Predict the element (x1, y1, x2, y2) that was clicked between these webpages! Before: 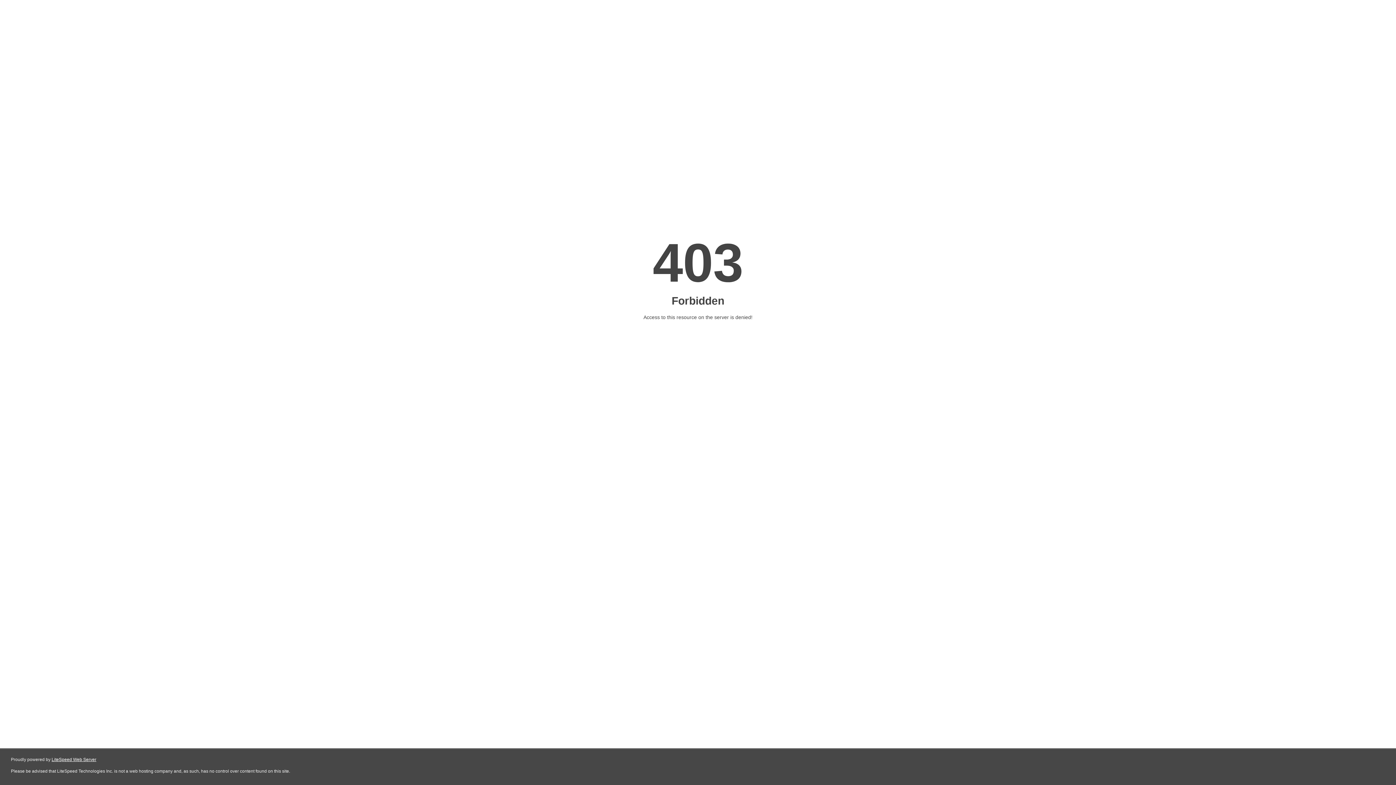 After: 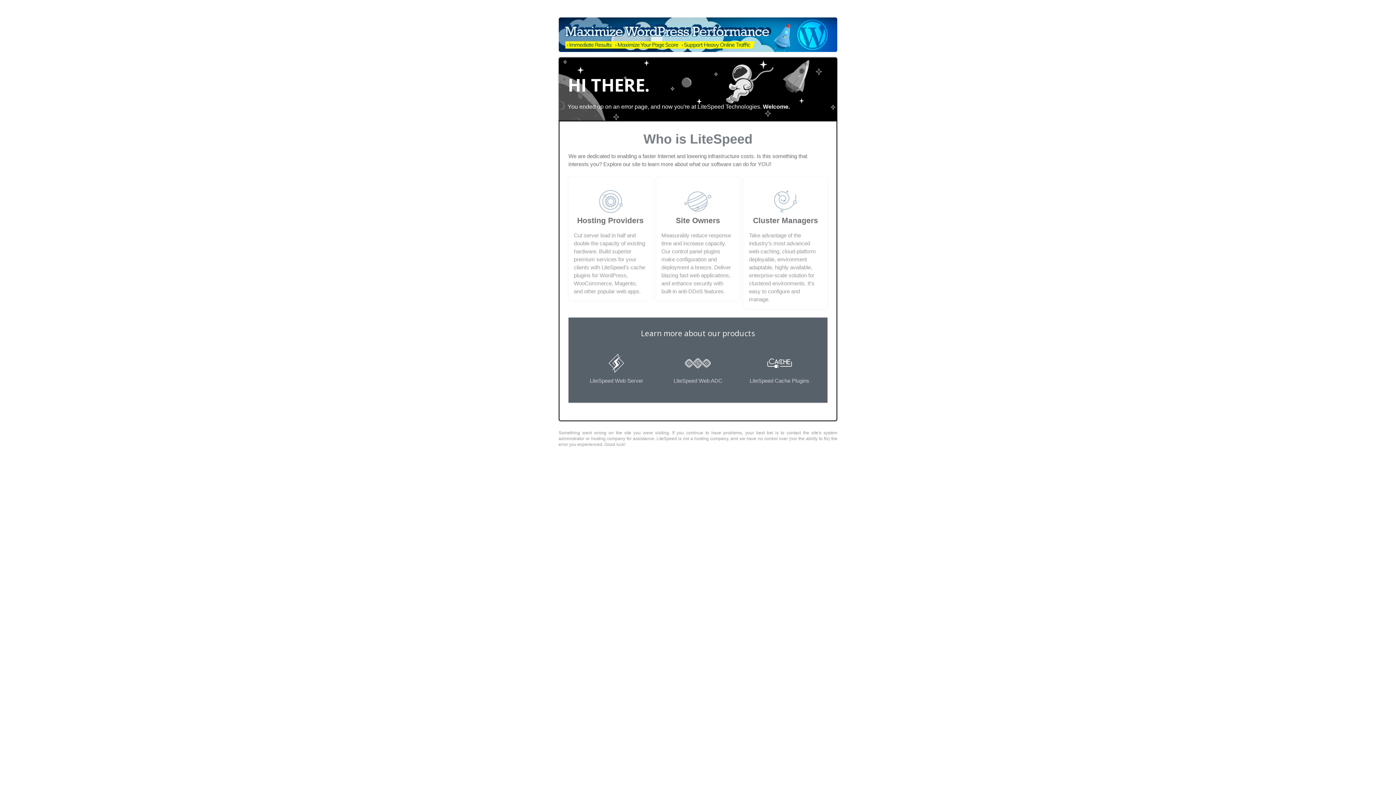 Action: label: LiteSpeed Web Server bbox: (51, 757, 96, 762)